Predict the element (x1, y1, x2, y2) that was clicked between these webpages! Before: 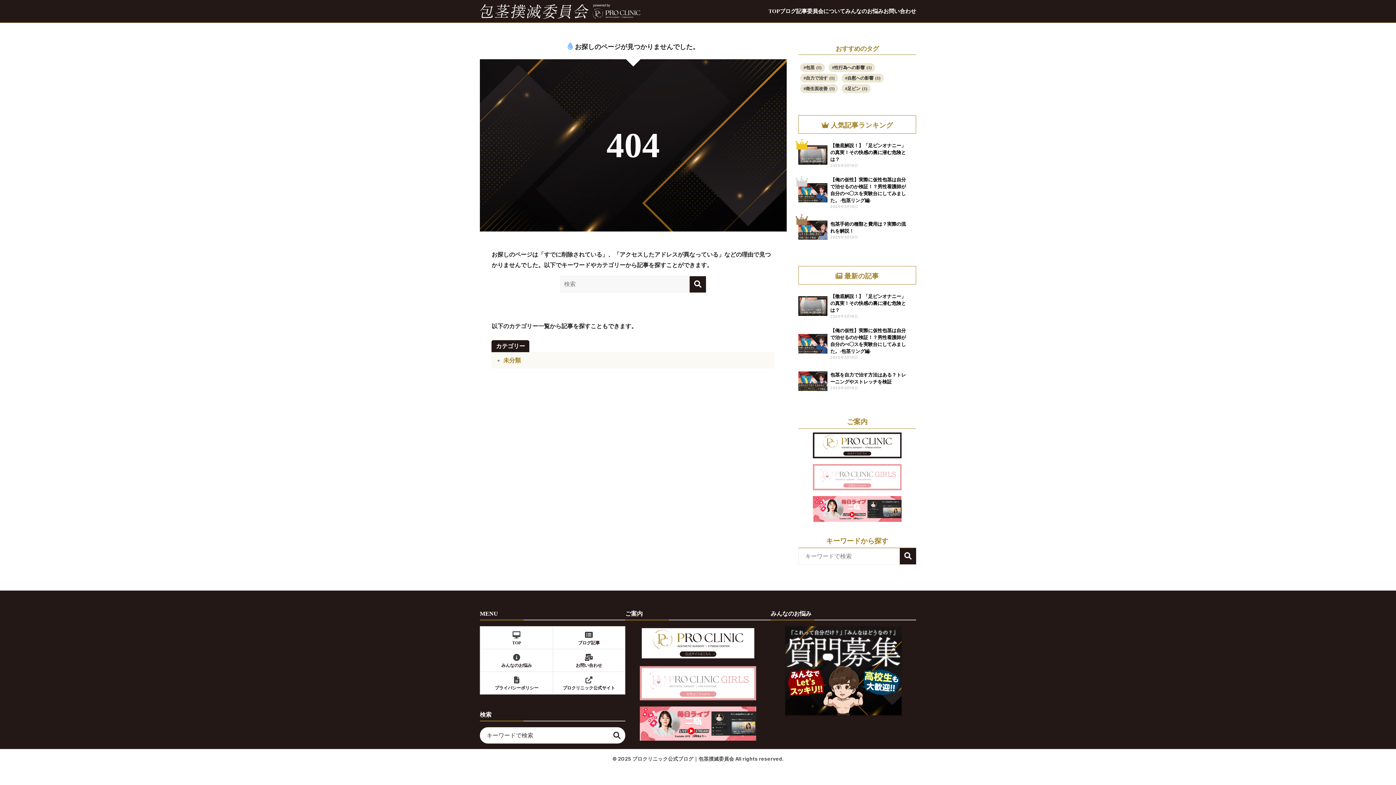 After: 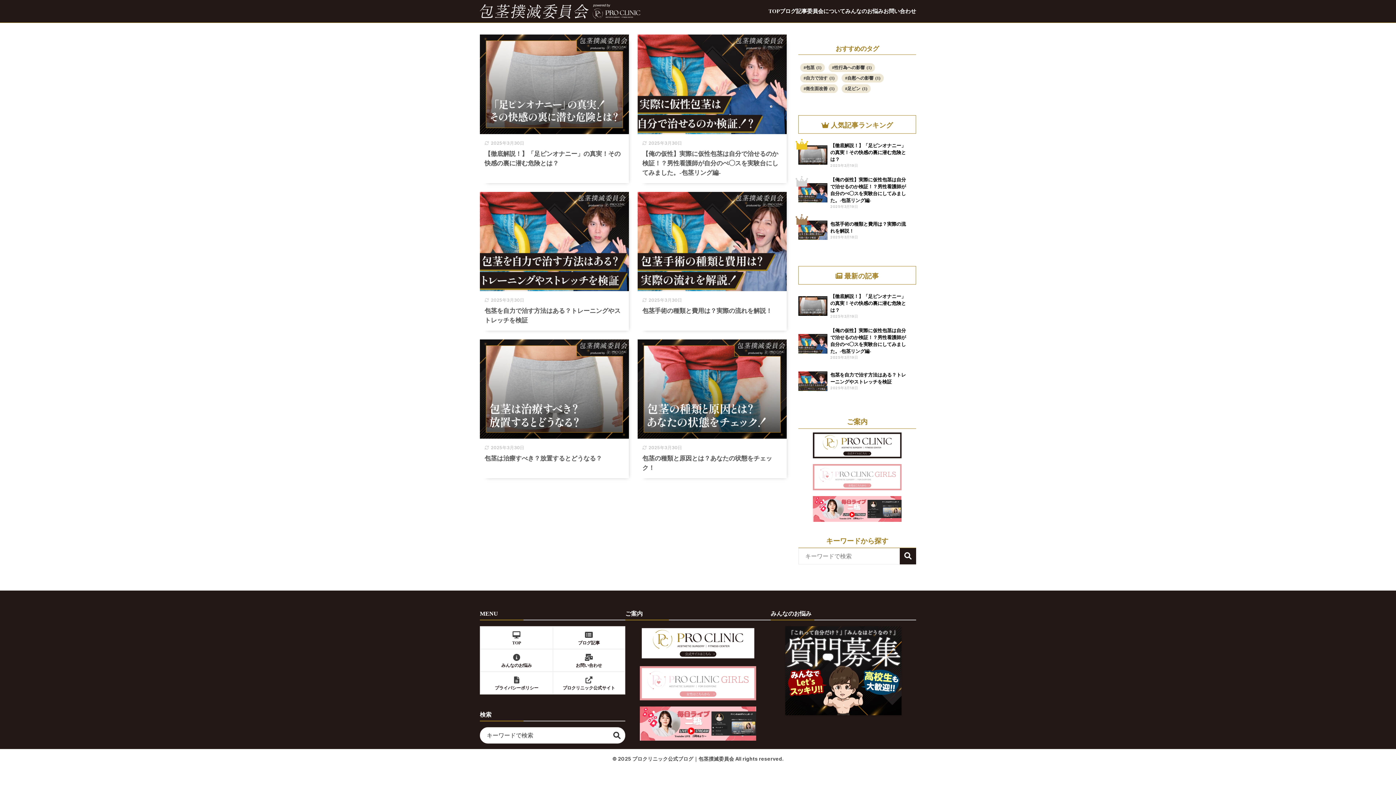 Action: bbox: (552, 627, 624, 649) label: ブログ記事